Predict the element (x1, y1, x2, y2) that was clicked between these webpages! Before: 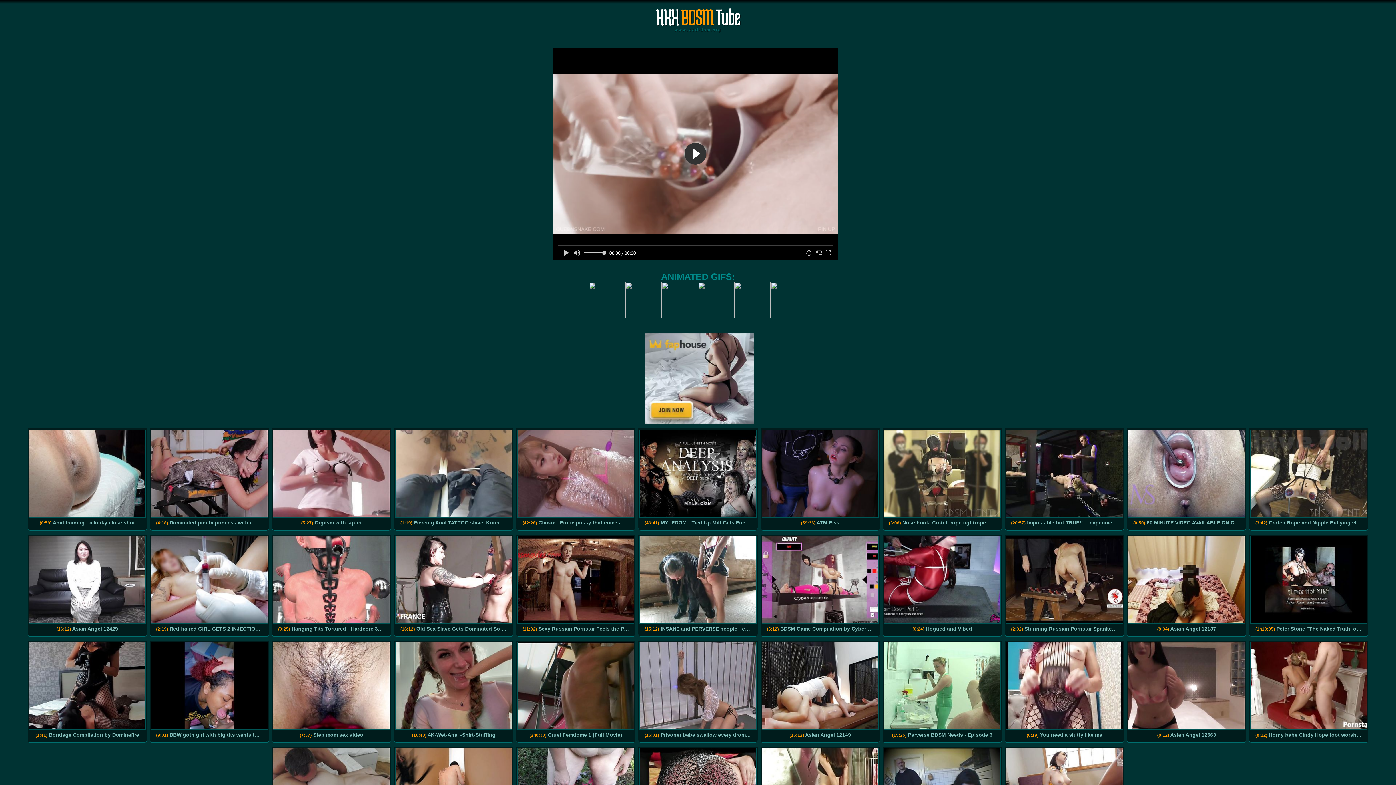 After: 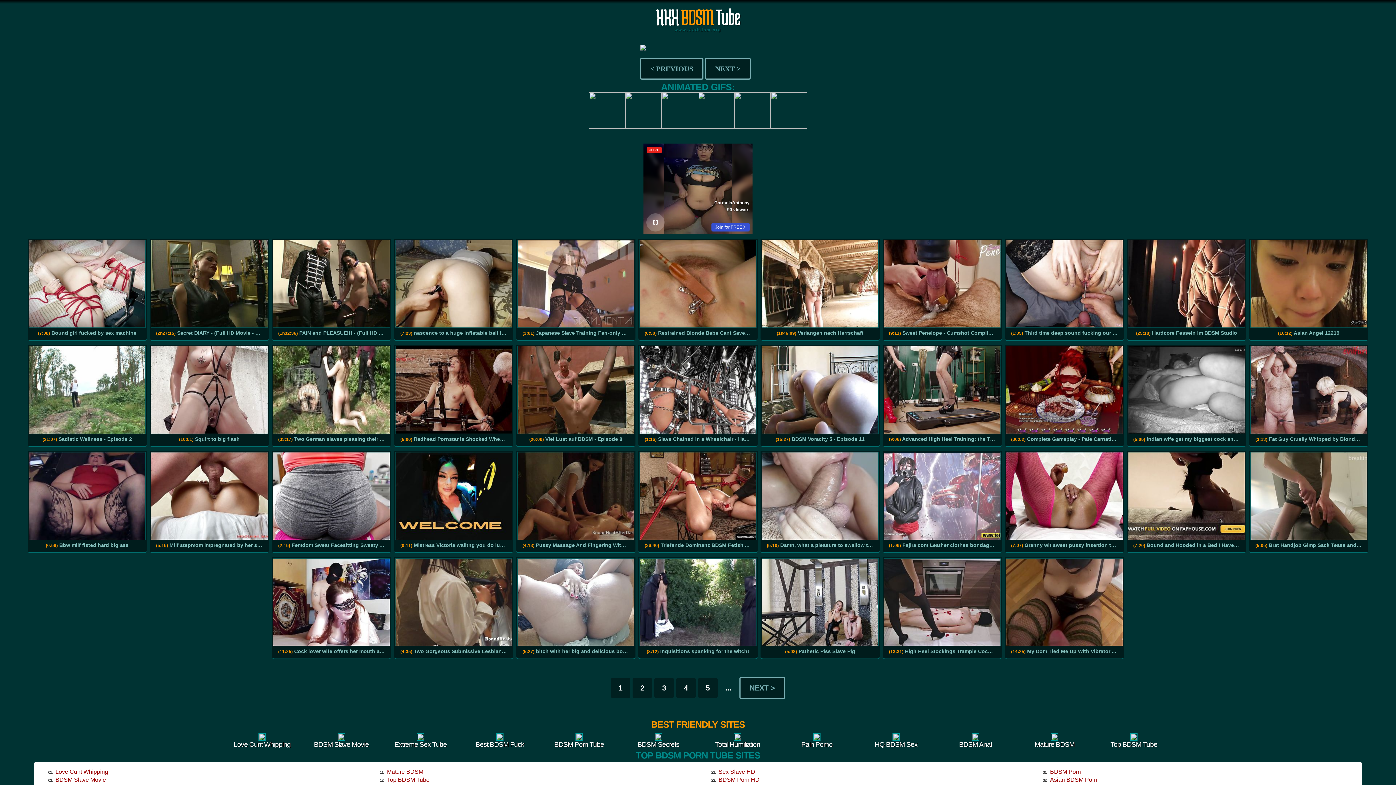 Action: bbox: (625, 312, 661, 318)